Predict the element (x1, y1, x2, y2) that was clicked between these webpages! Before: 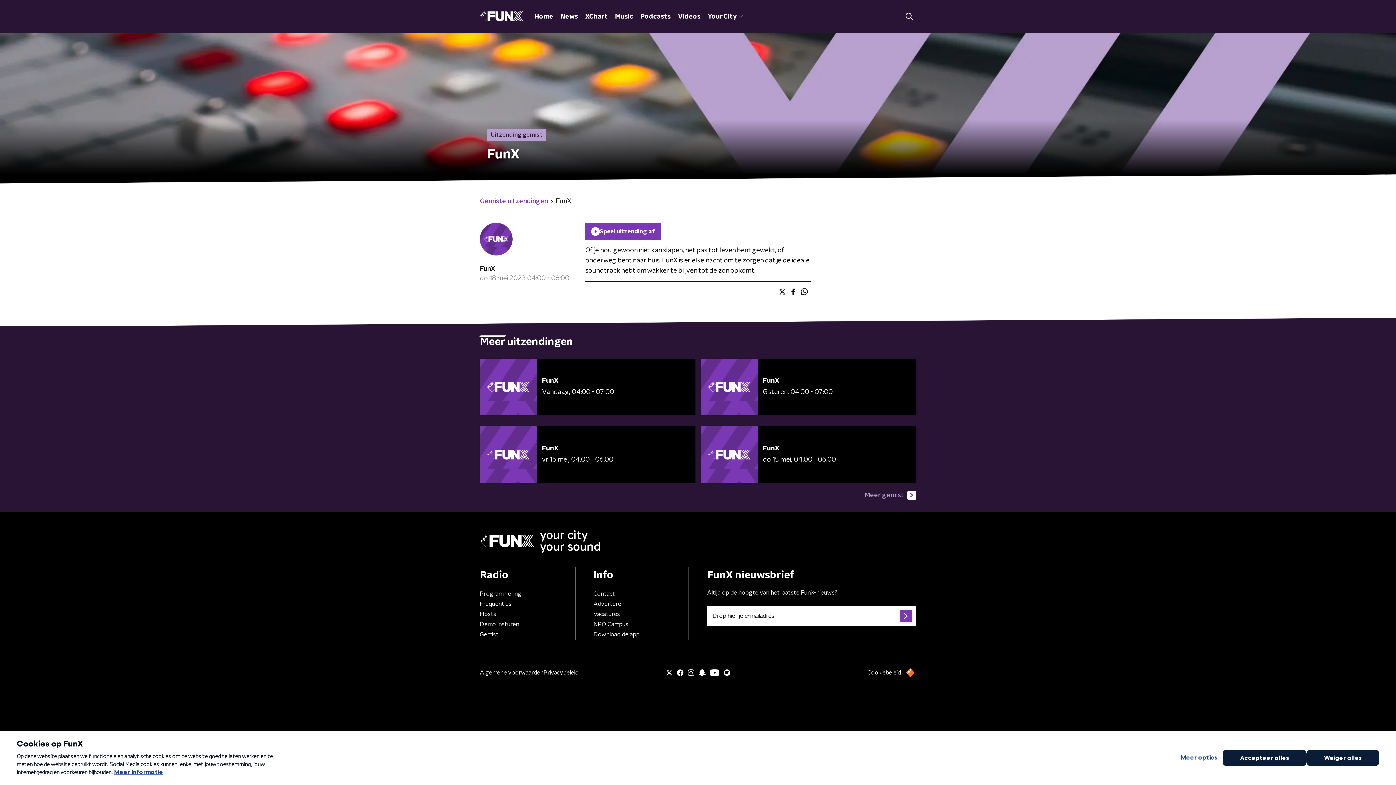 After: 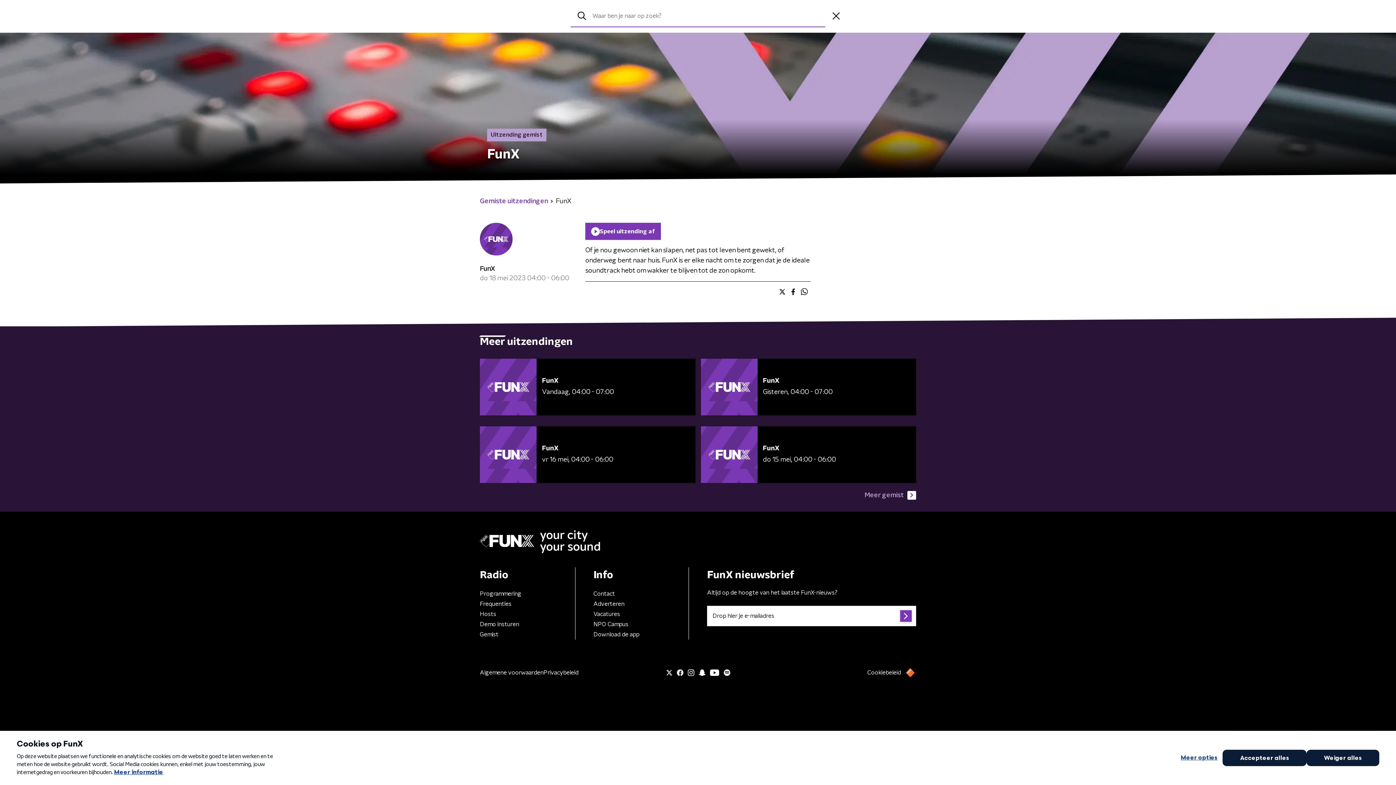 Action: bbox: (902, 9, 916, 23)